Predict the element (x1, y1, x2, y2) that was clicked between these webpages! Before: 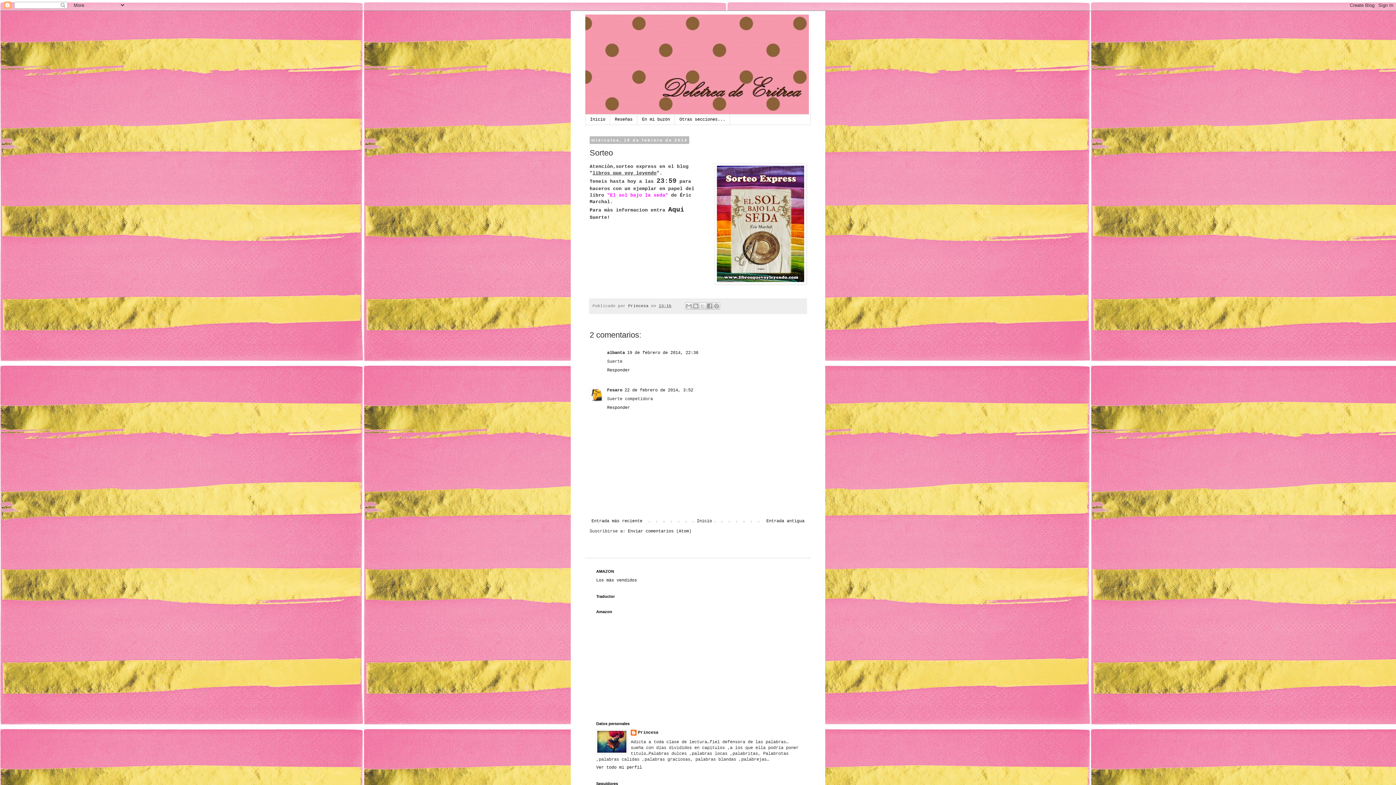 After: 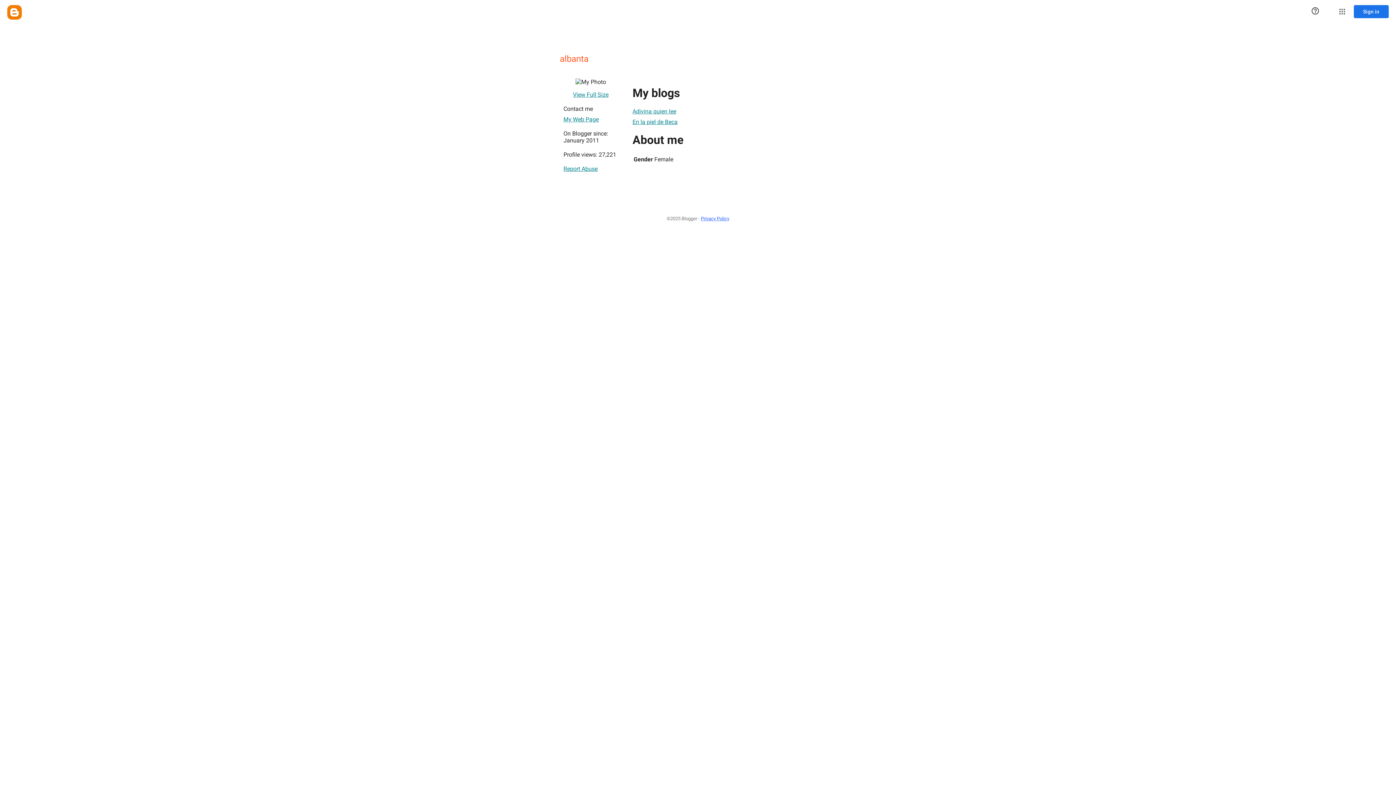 Action: bbox: (607, 350, 625, 355) label: albanta